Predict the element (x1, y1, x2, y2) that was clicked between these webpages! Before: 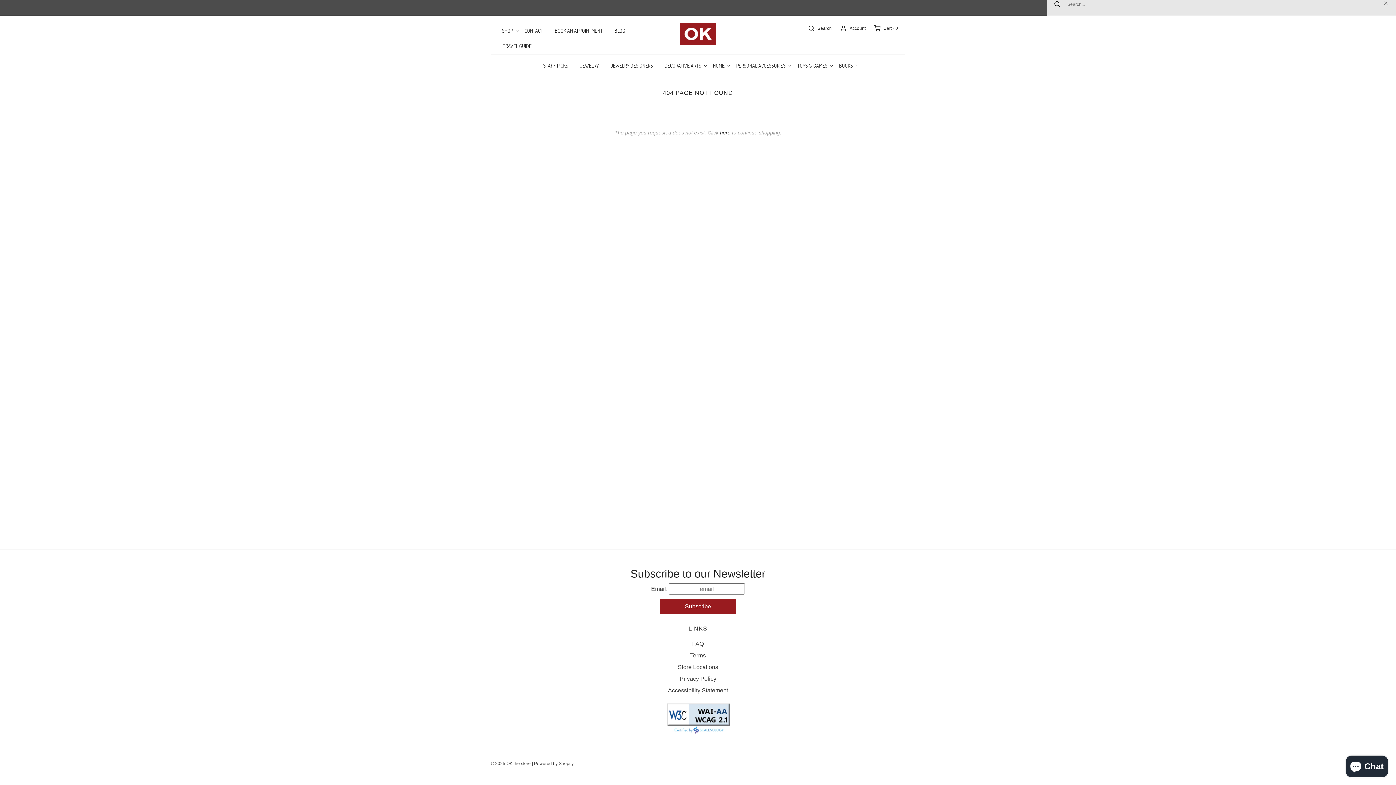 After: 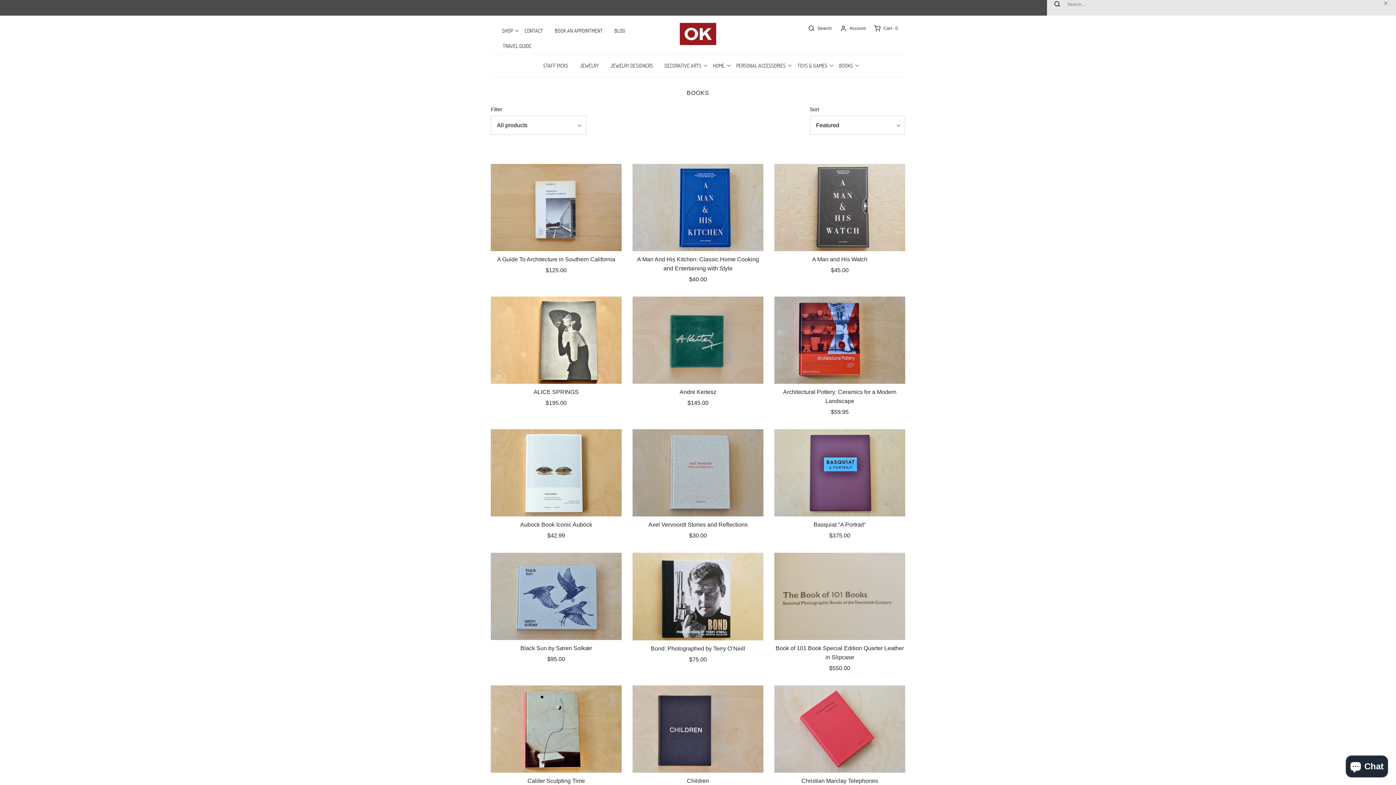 Action: label: Go to Books bbox: (833, 58, 858, 73)